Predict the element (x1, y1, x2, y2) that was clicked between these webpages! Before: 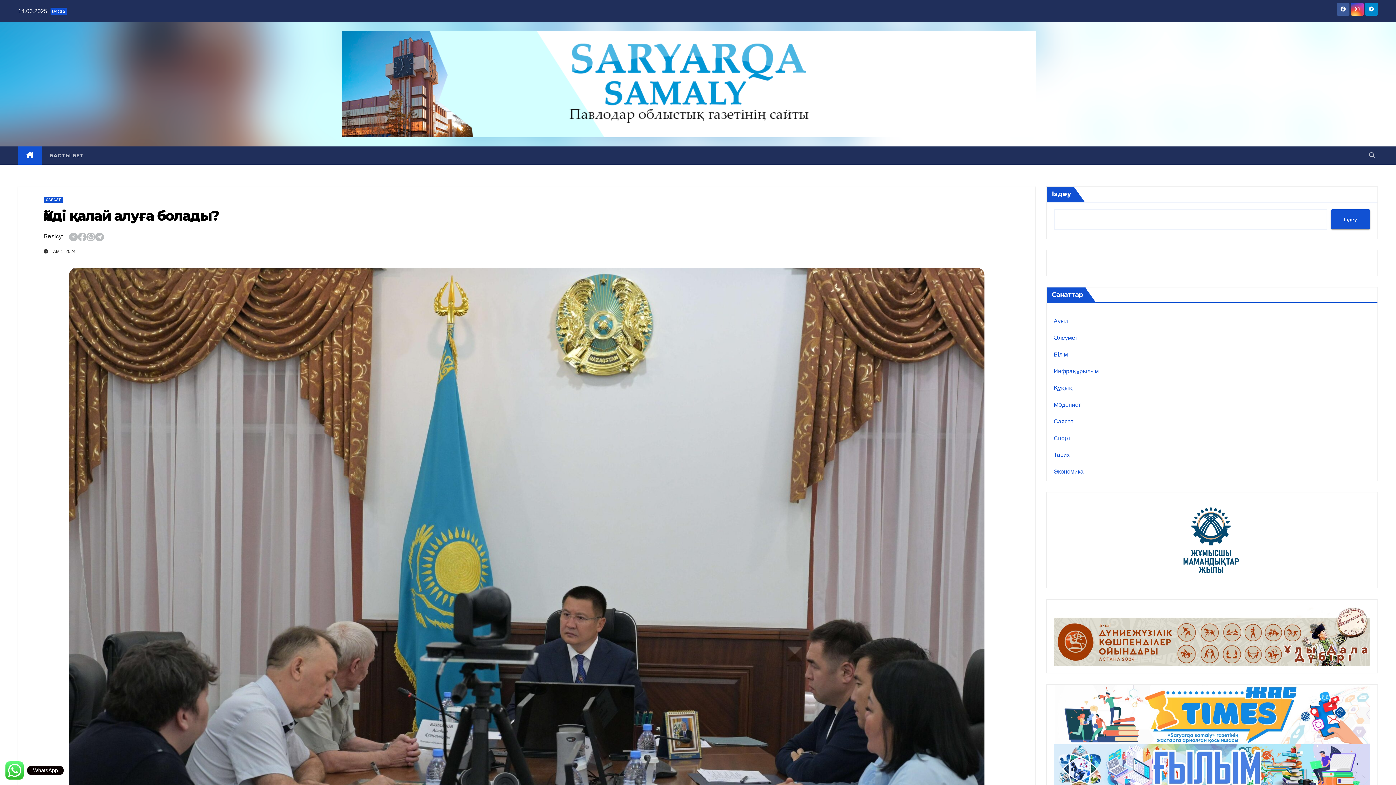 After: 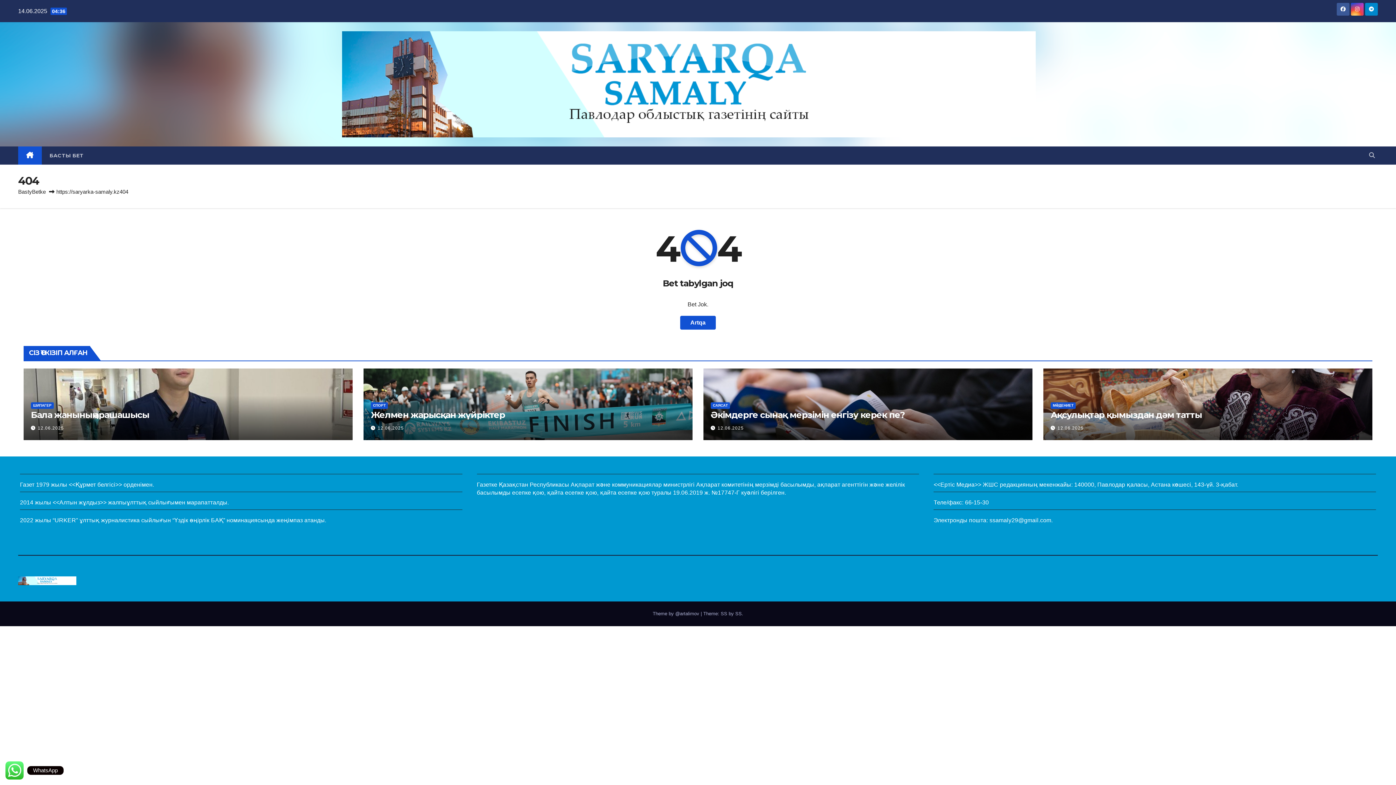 Action: bbox: (1054, 607, 1370, 666)